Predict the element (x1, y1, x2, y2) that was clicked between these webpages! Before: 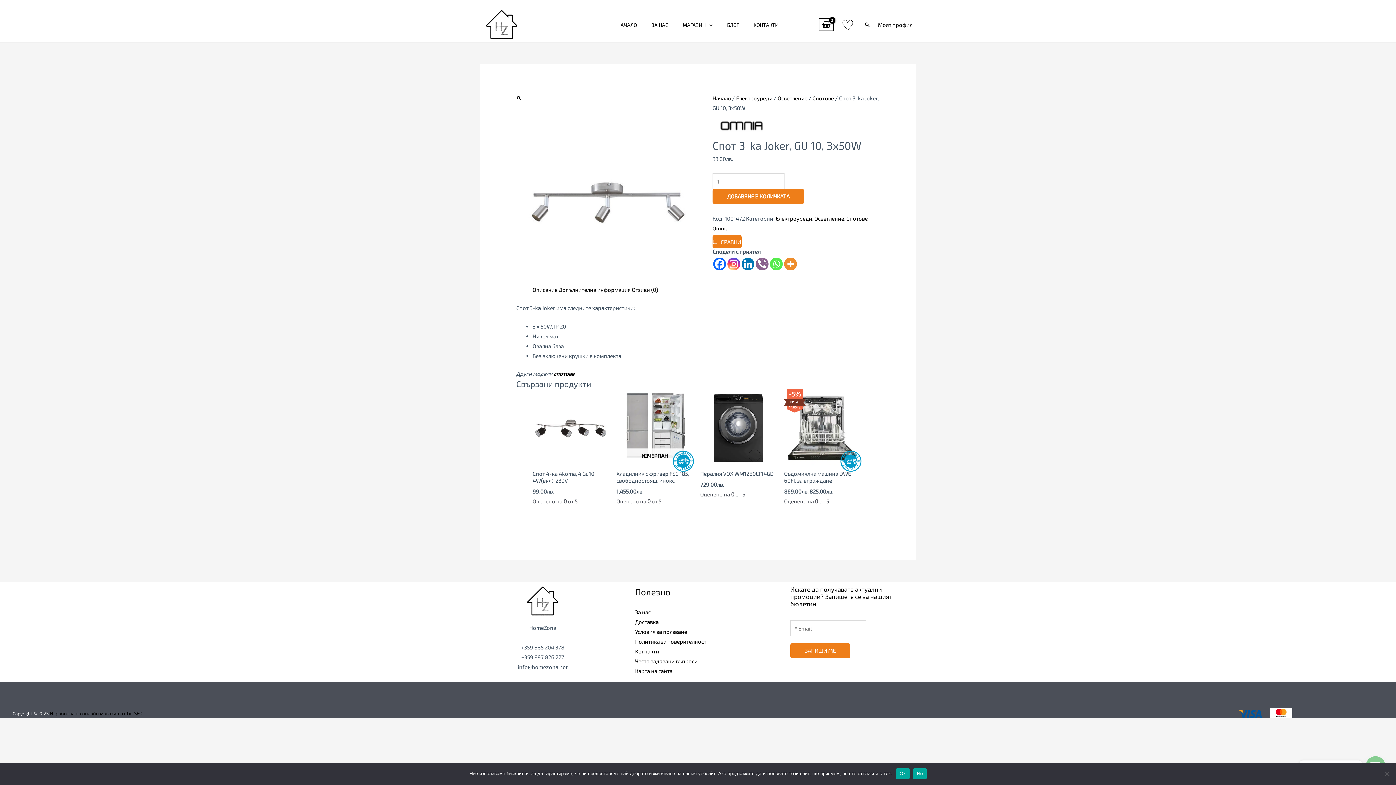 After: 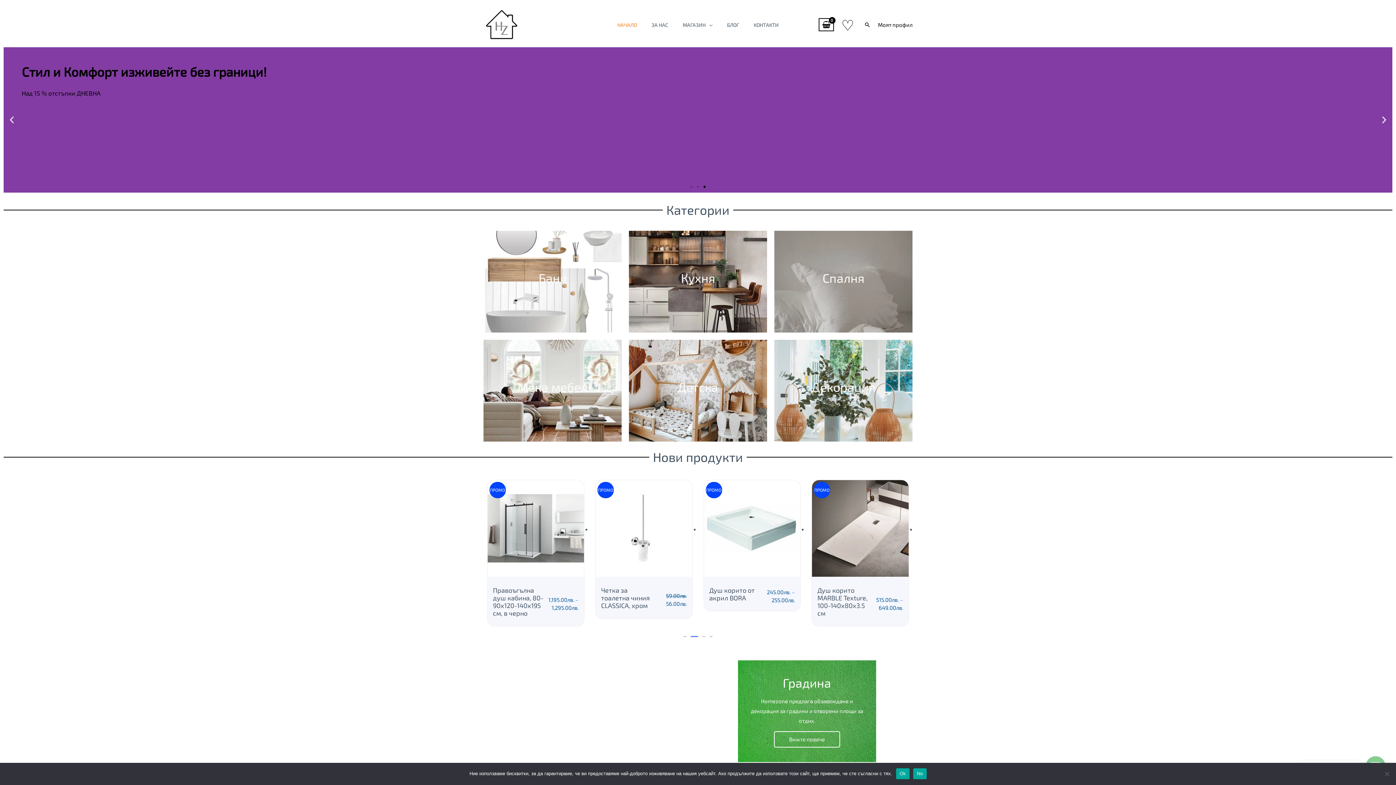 Action: bbox: (610, 20, 644, 29) label: НАЧАЛО